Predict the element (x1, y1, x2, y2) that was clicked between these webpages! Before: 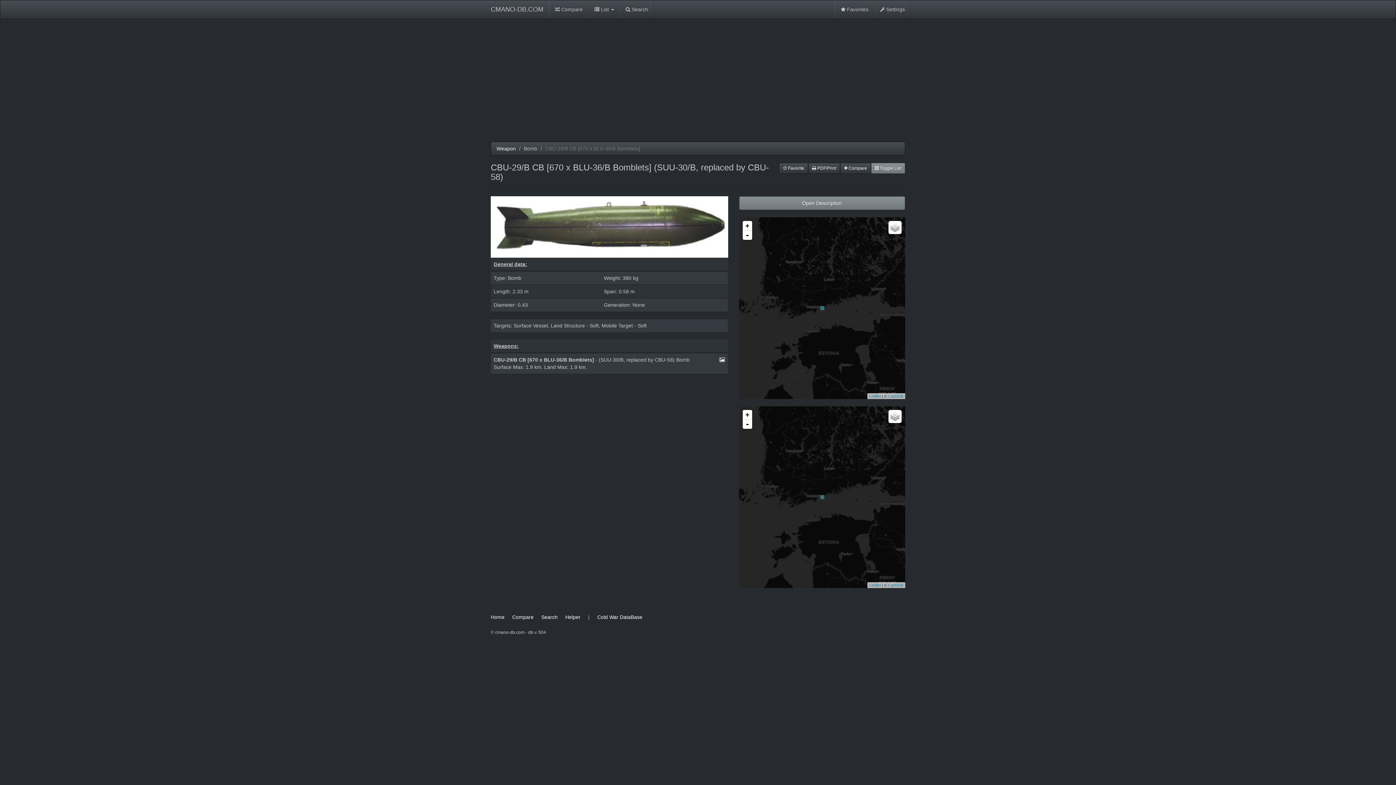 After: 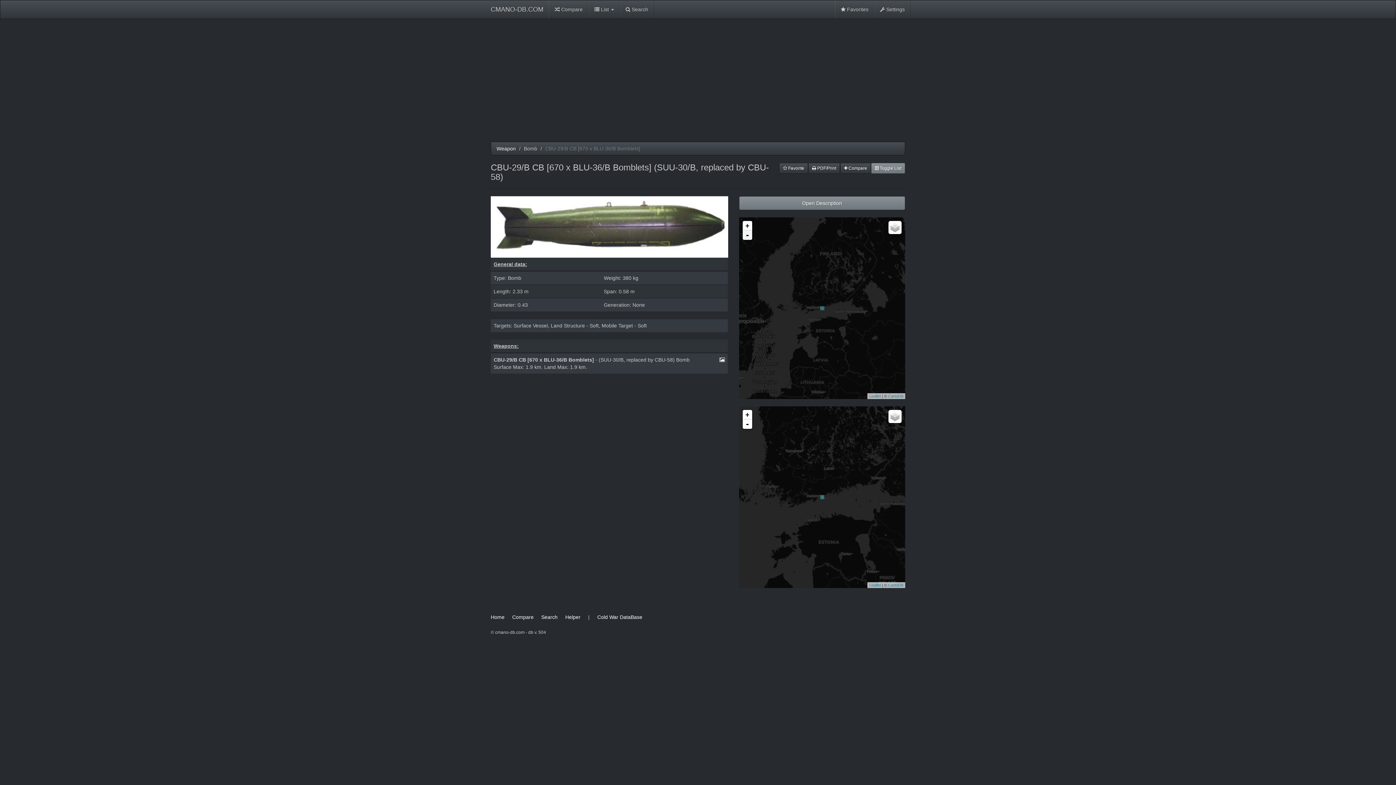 Action: label: - bbox: (742, 230, 752, 240)